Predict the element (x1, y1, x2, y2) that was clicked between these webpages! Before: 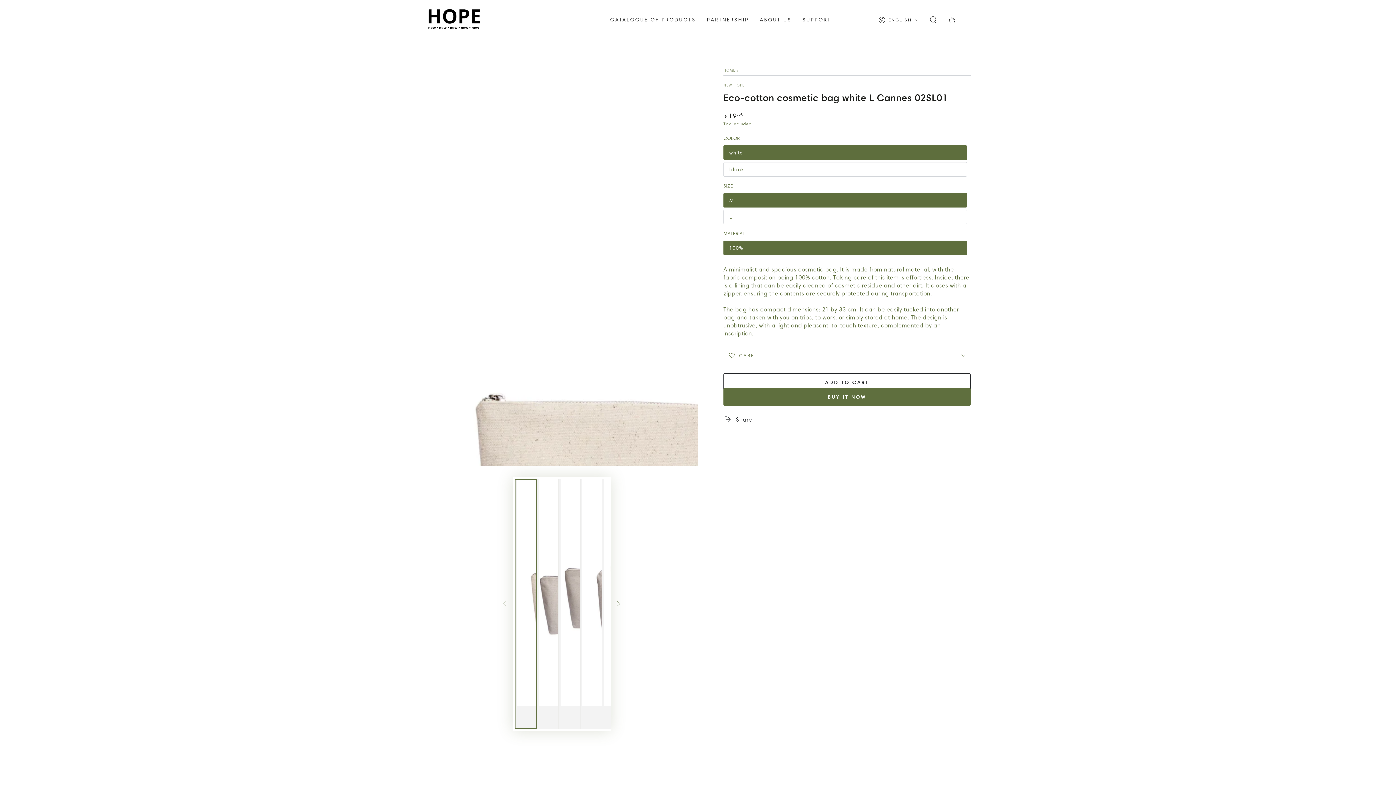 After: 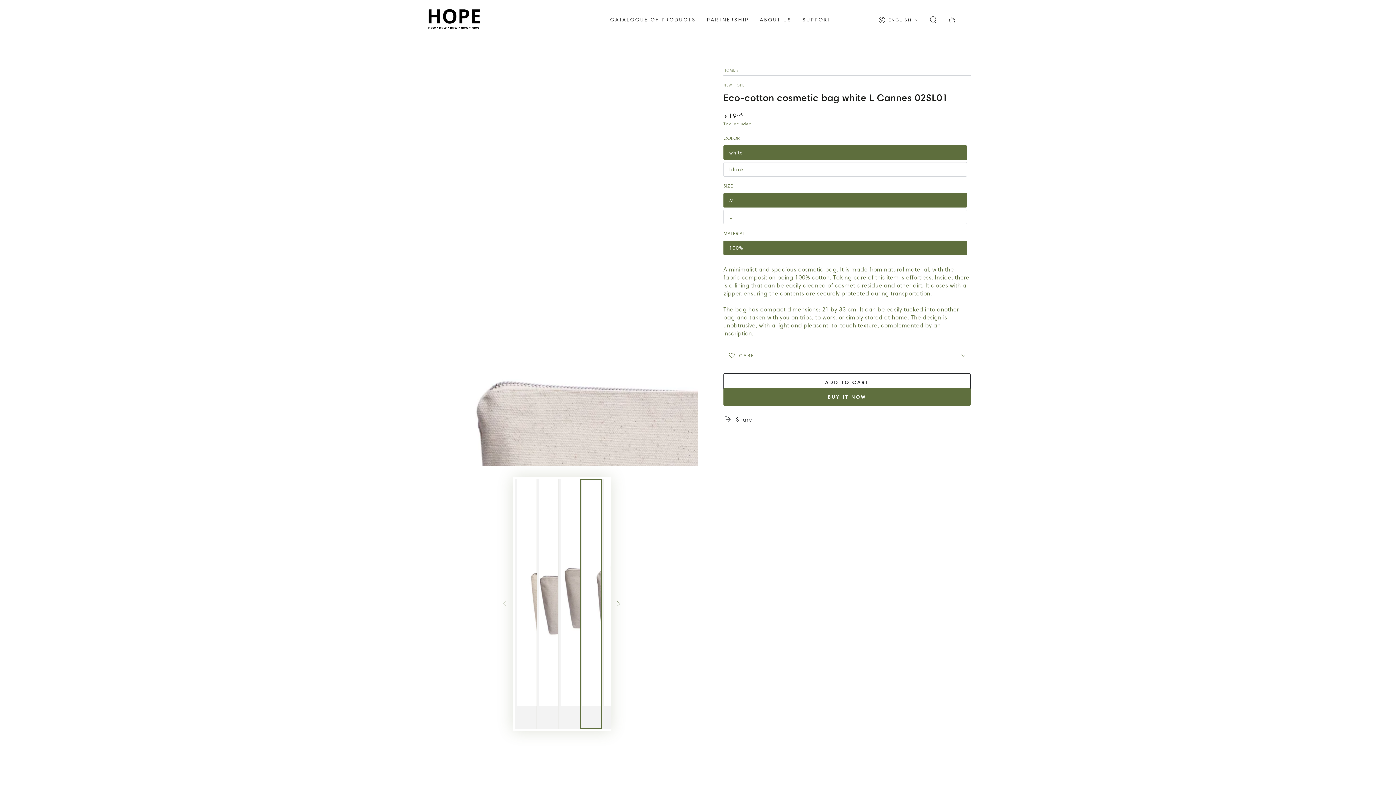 Action: bbox: (580, 479, 602, 729) label: Load image 4 in gallery view